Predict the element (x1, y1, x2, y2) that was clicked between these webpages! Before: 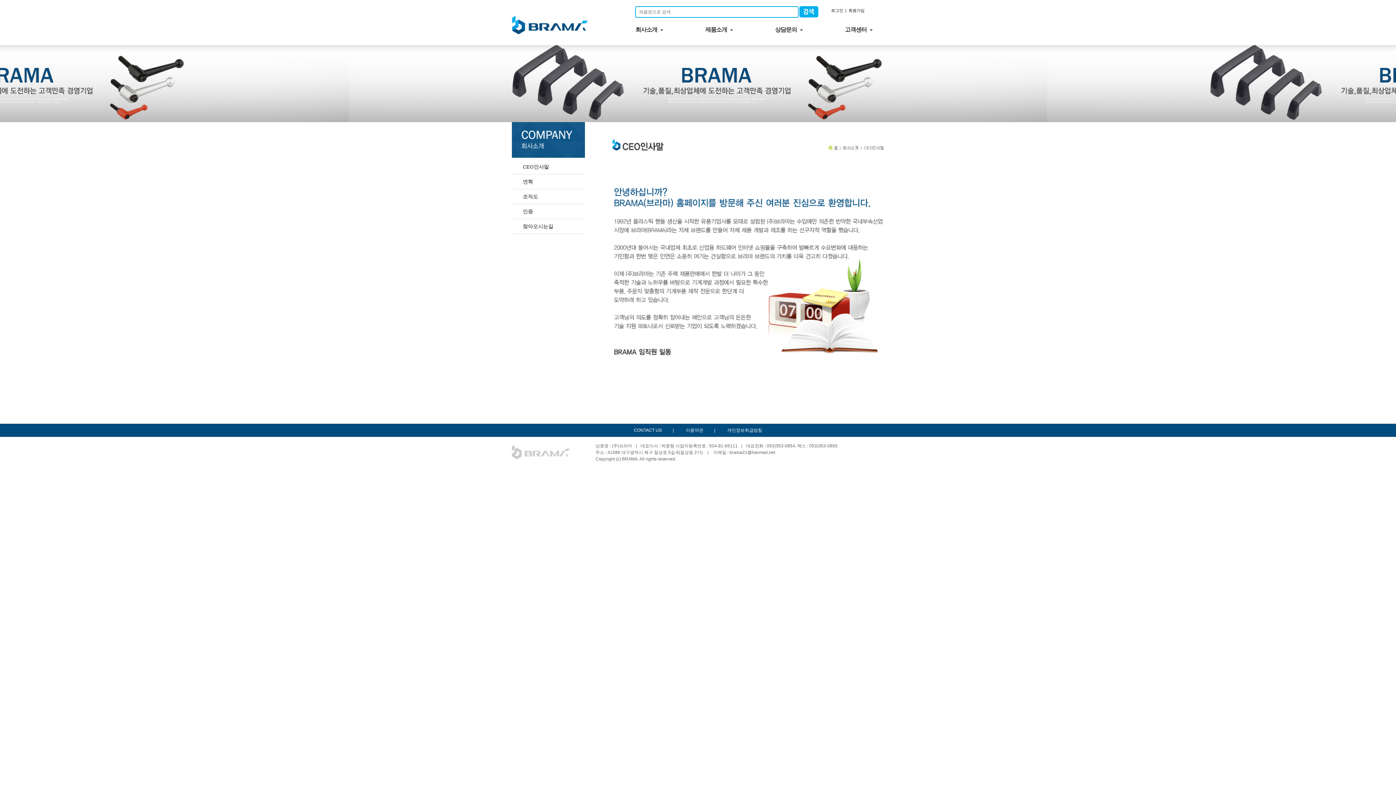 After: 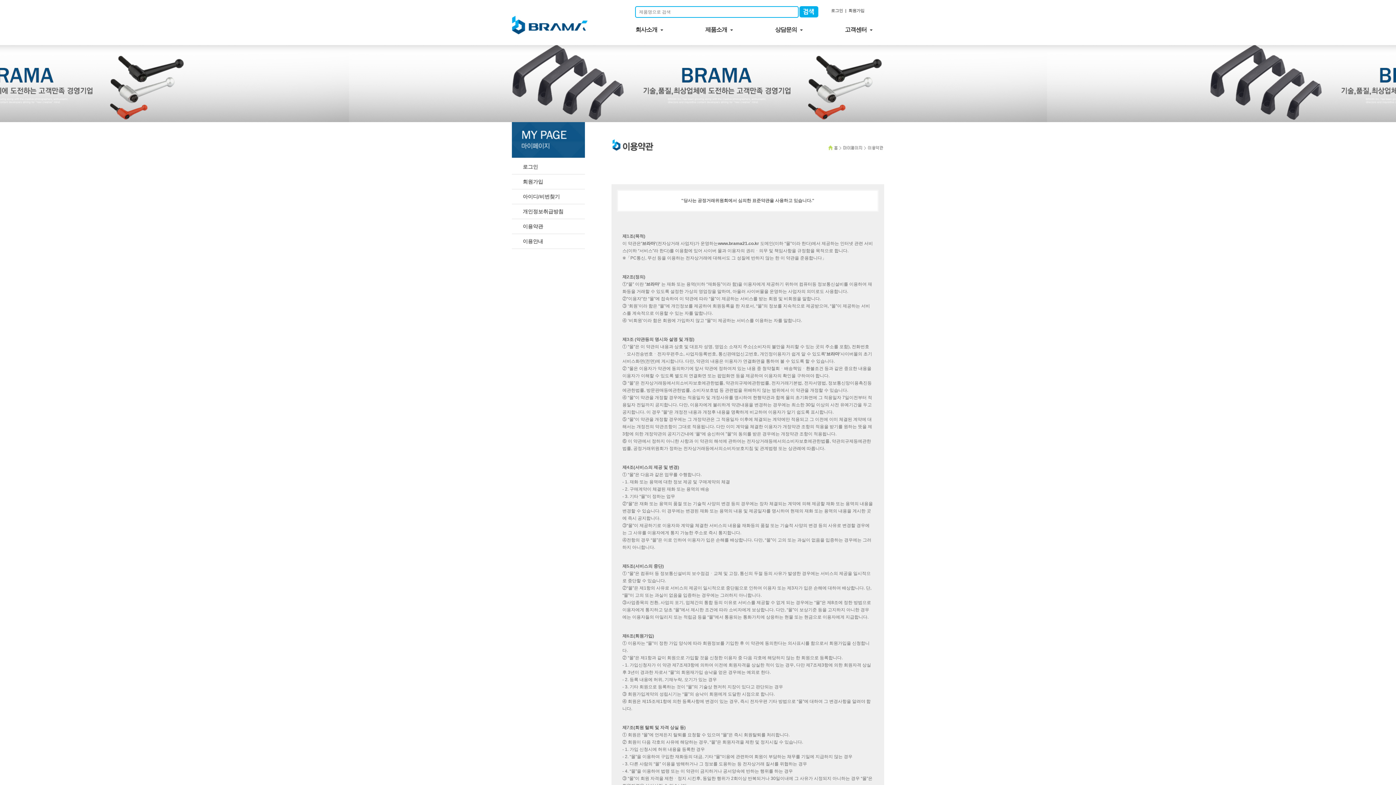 Action: label: 이용약관 bbox: (686, 427, 703, 433)